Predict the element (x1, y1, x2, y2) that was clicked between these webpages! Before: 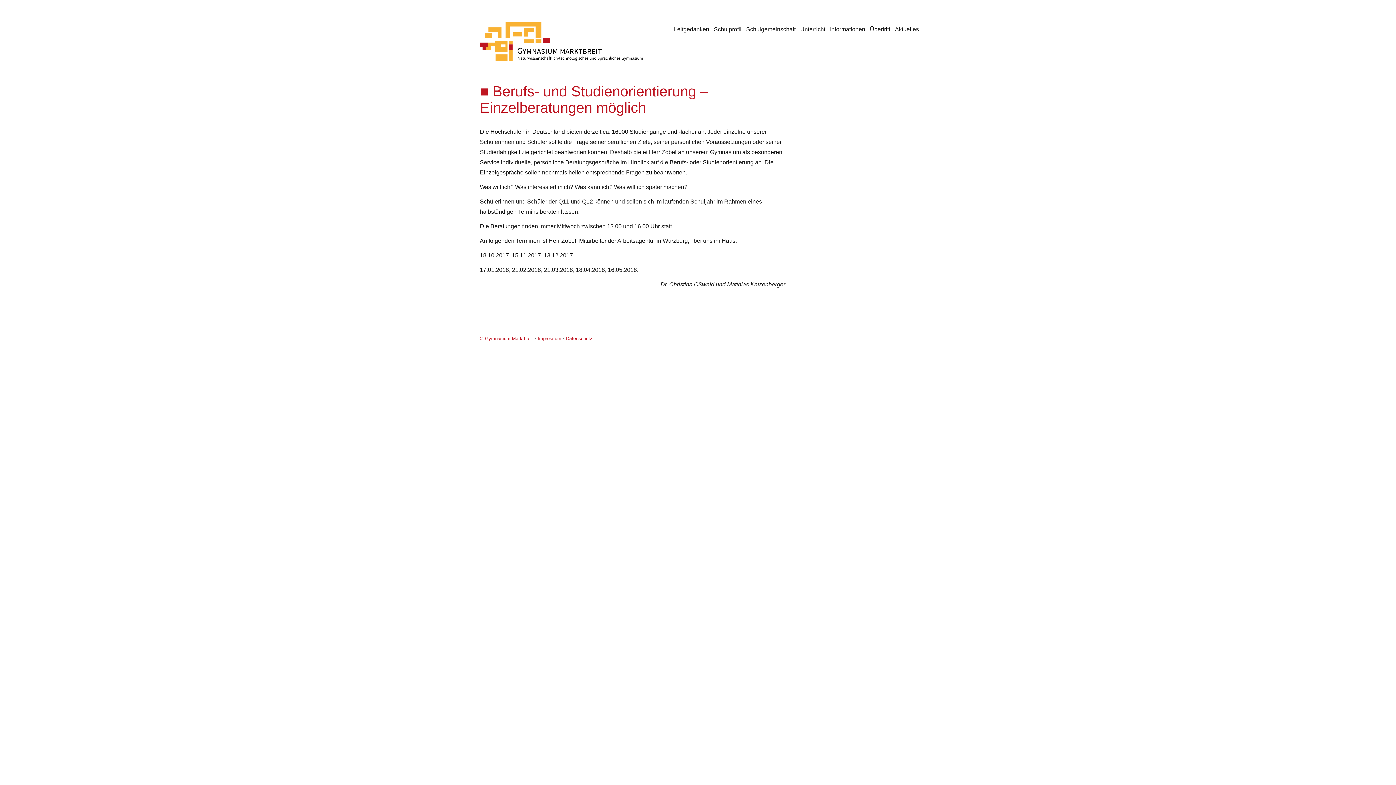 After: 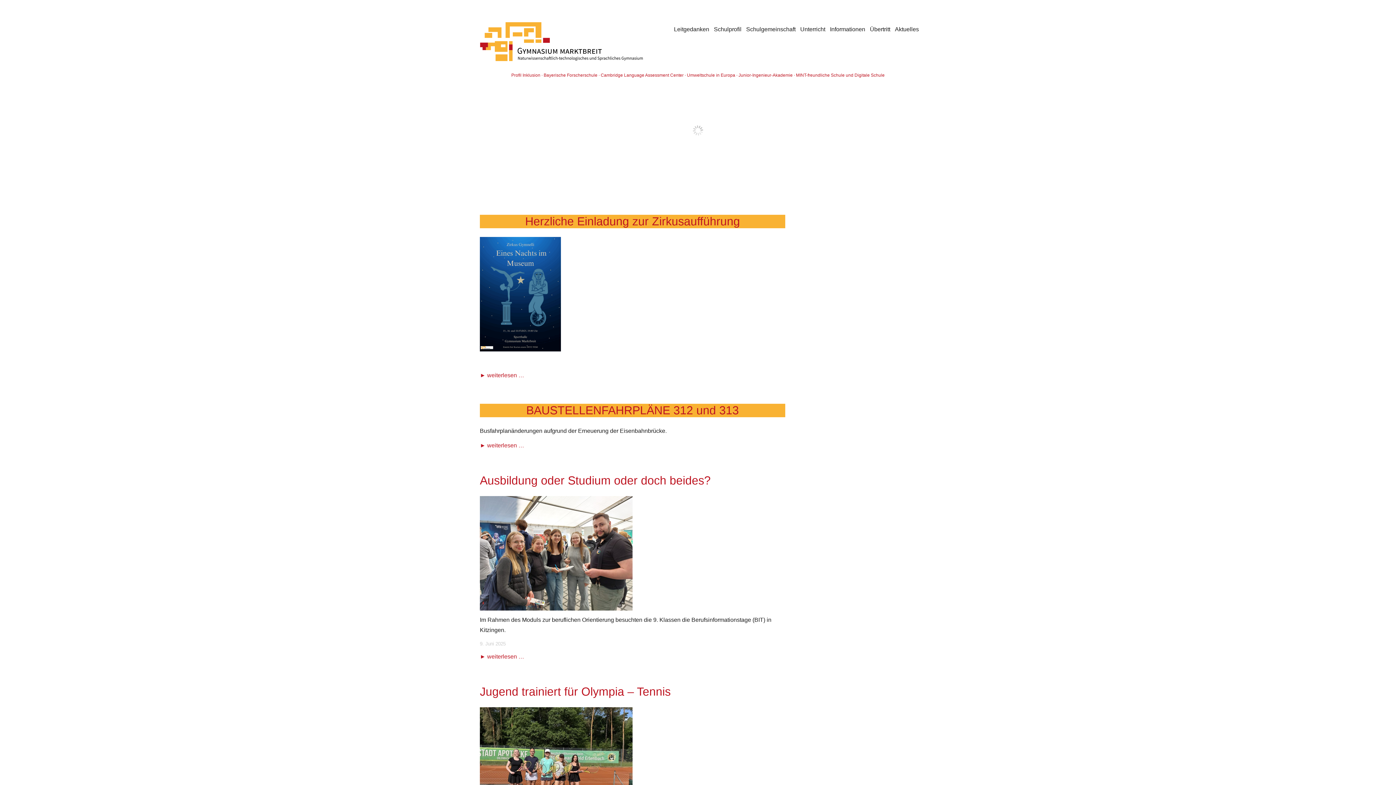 Action: bbox: (480, 38, 643, 44)